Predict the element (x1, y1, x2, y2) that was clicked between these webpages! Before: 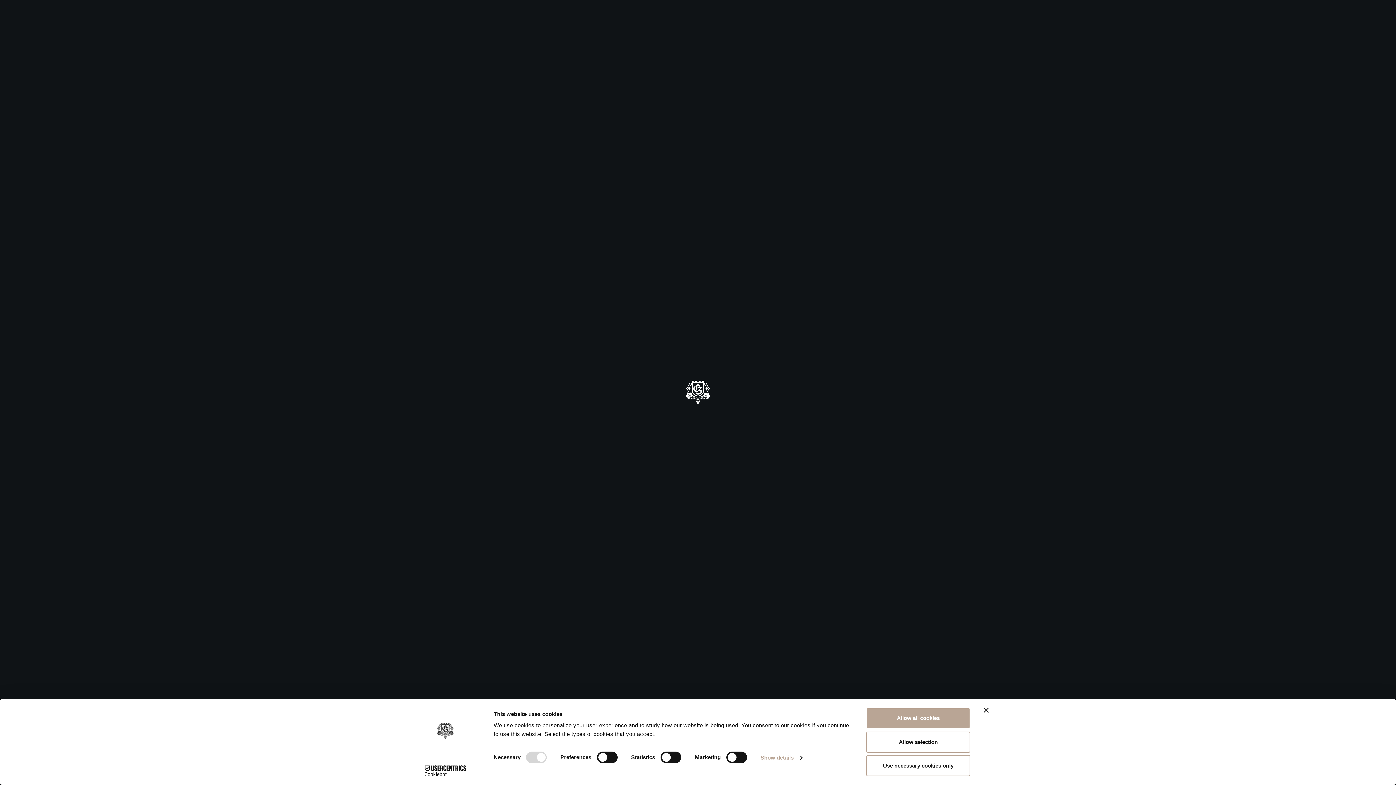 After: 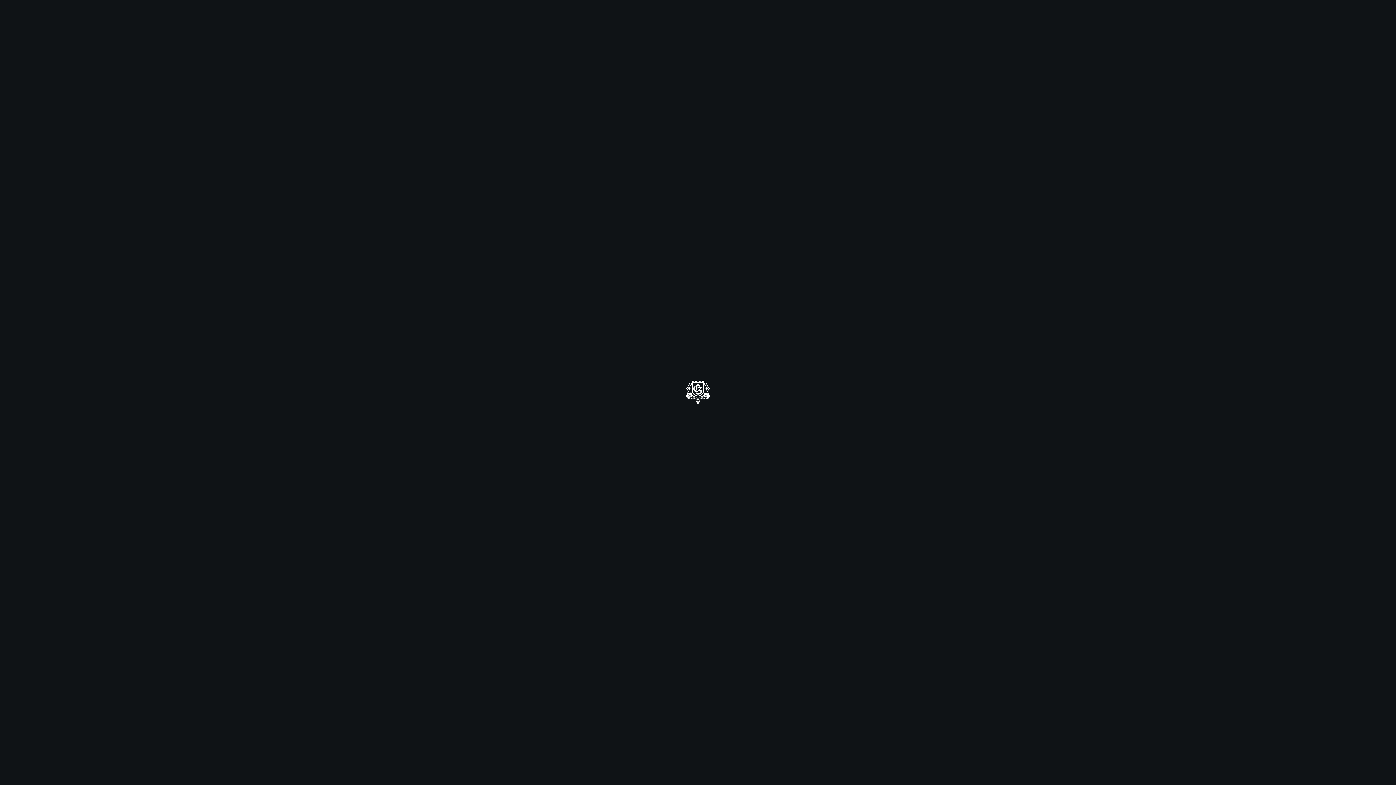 Action: label: Close banner bbox: (984, 708, 989, 713)